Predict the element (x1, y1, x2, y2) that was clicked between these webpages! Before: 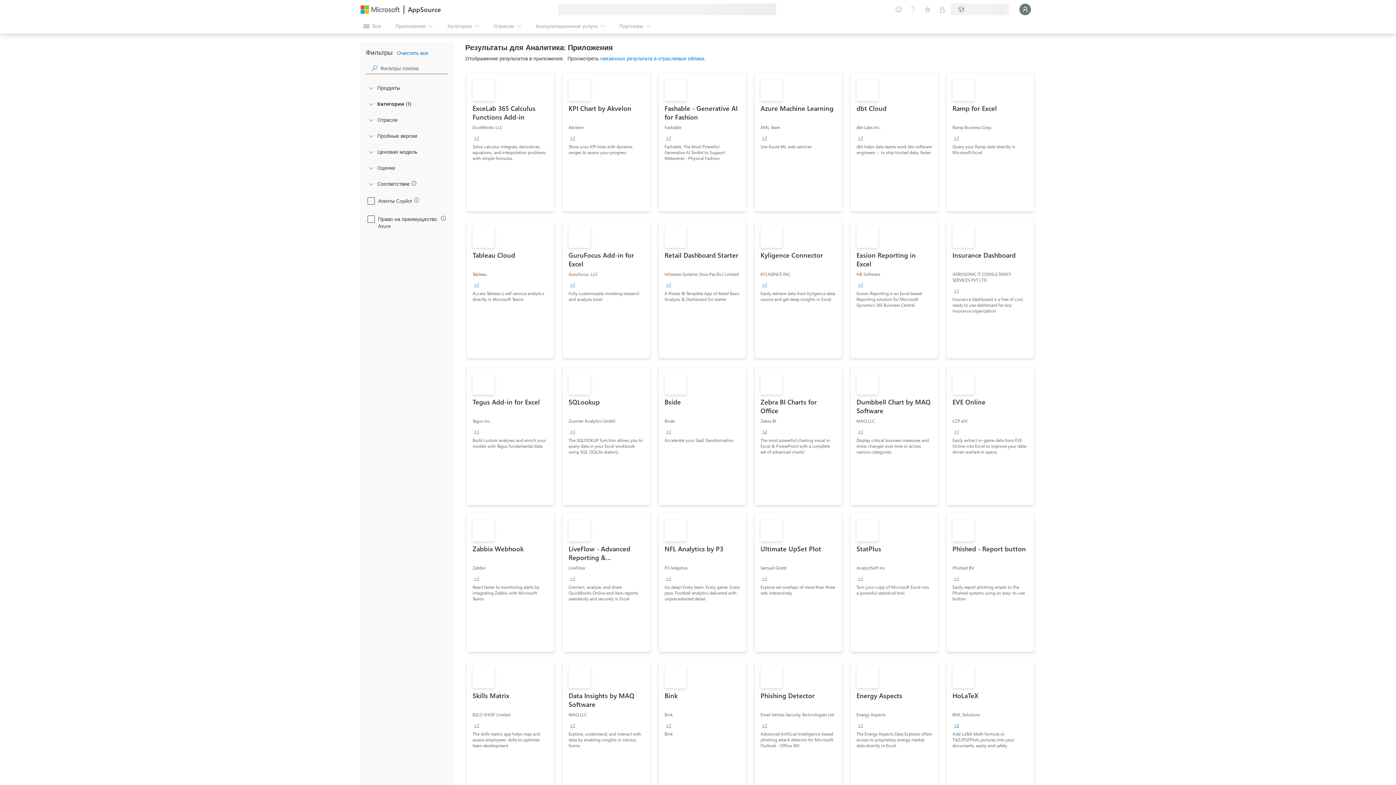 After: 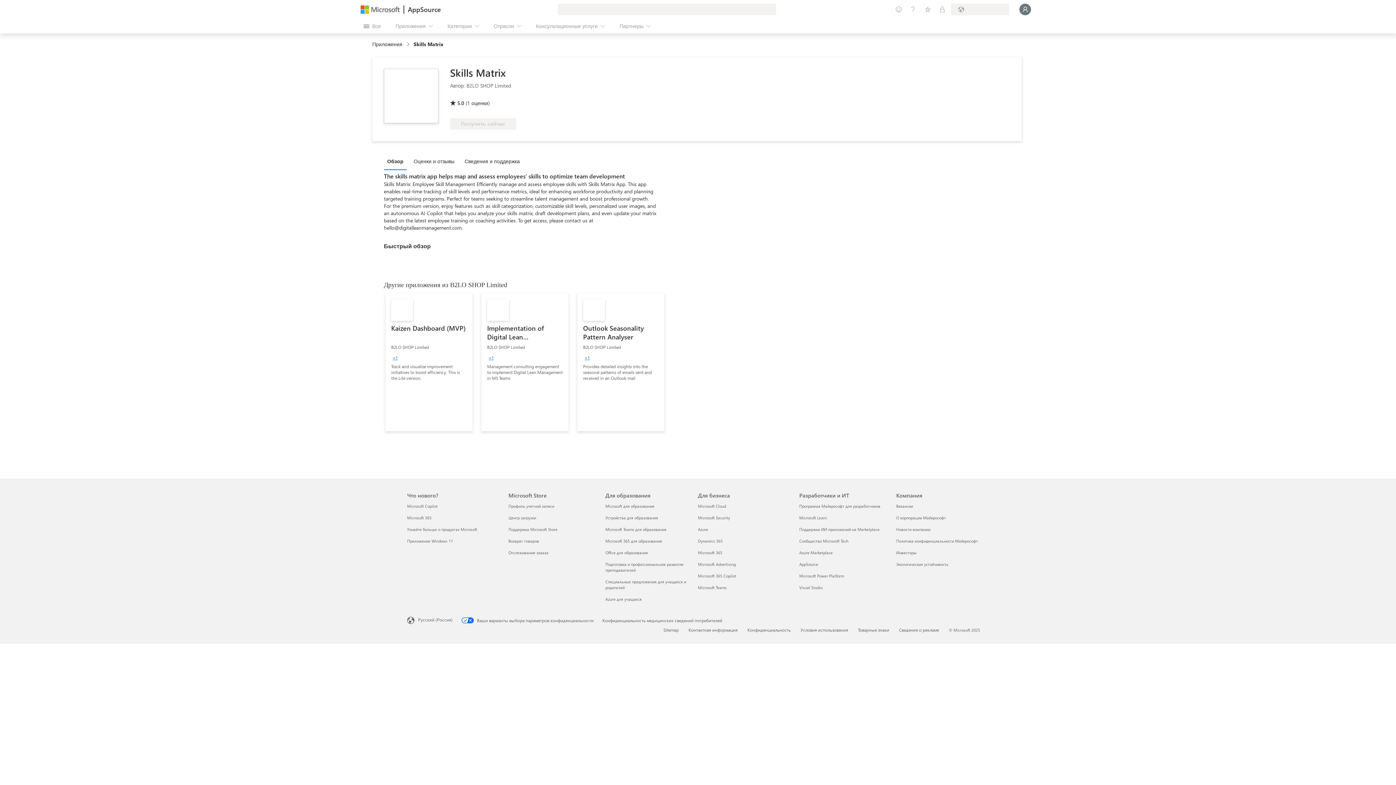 Action: label: Skills Matrix
B2LO SHOP Limited
+1
The skills matrix app helps map and assess employees’ skills to optimize team development bbox: (466, 661, 554, 799)